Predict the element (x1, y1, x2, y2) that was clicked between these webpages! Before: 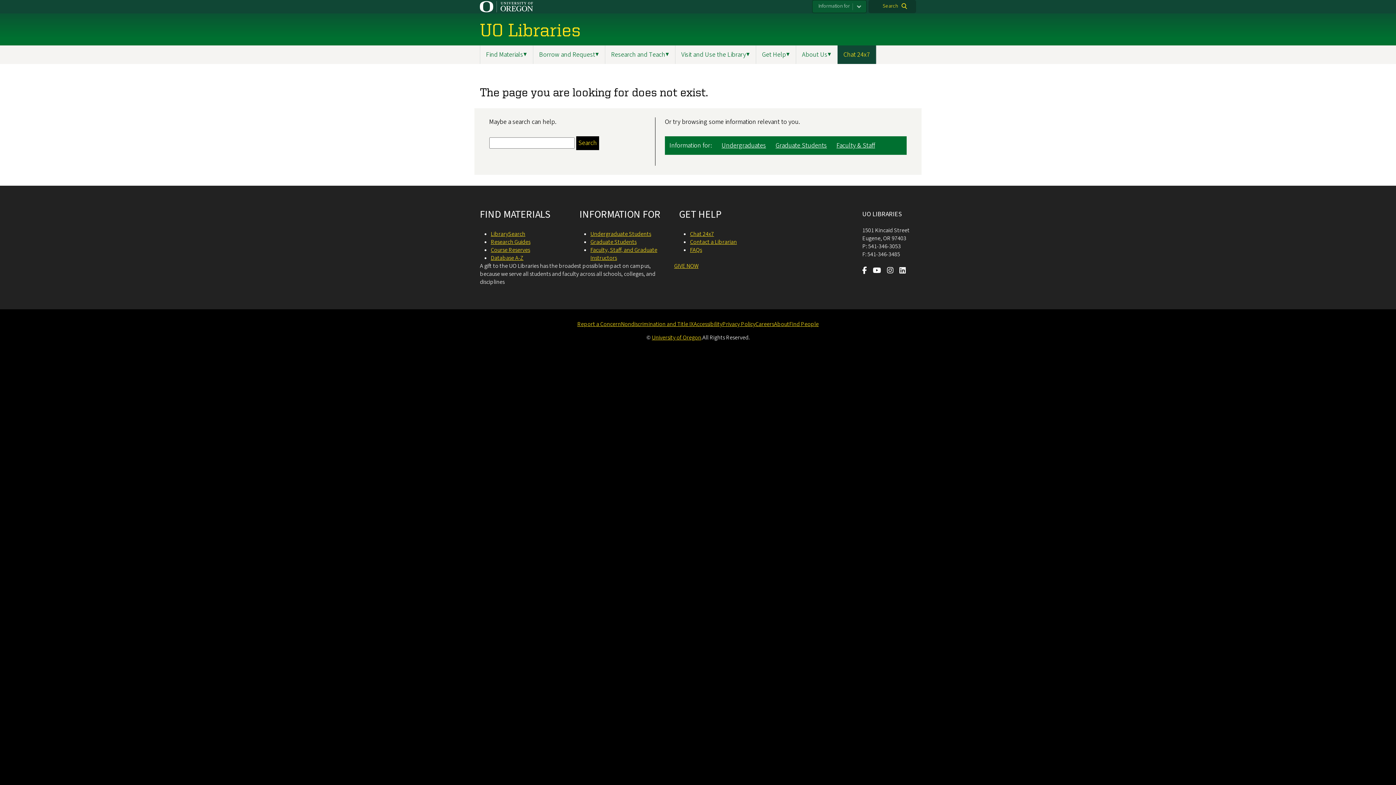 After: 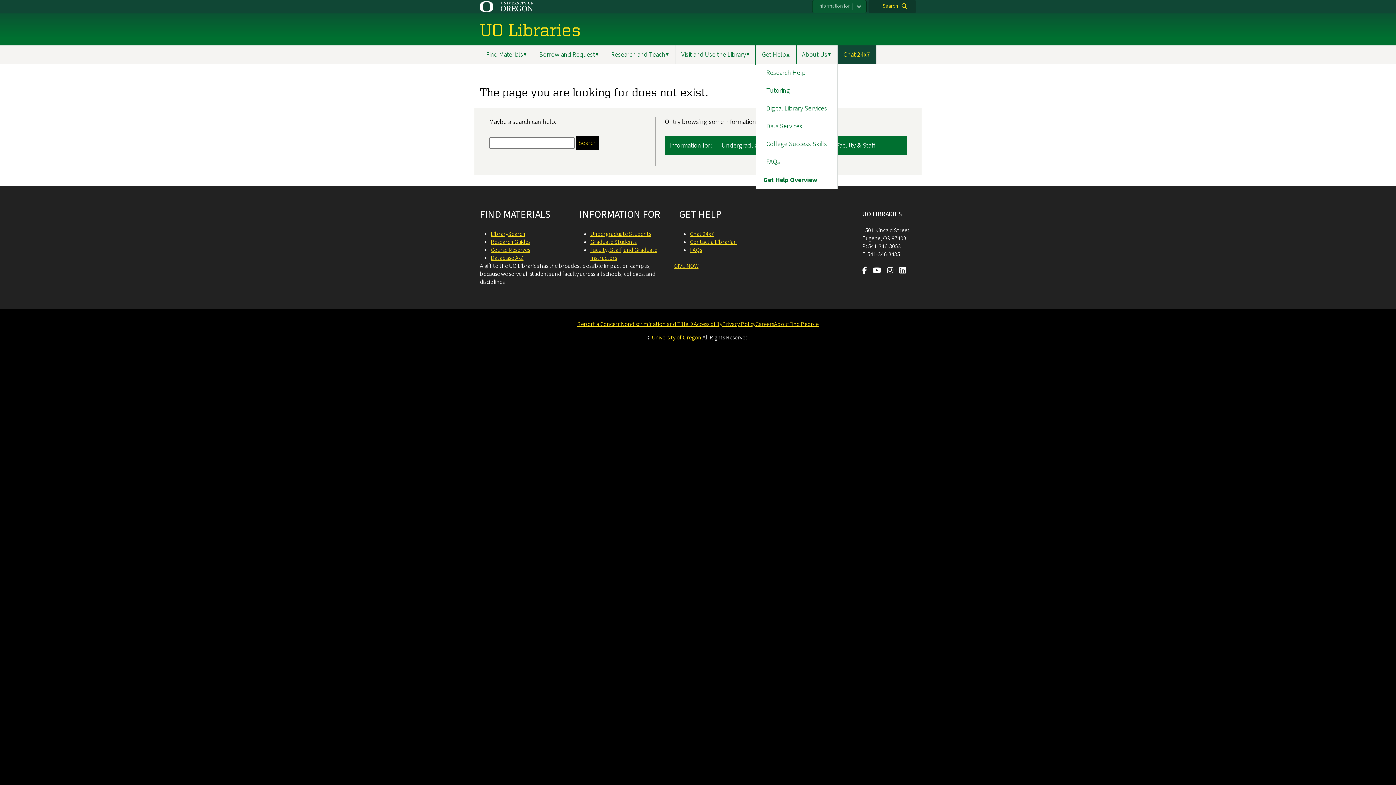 Action: bbox: (756, 45, 796, 64) label: Get Help
▼